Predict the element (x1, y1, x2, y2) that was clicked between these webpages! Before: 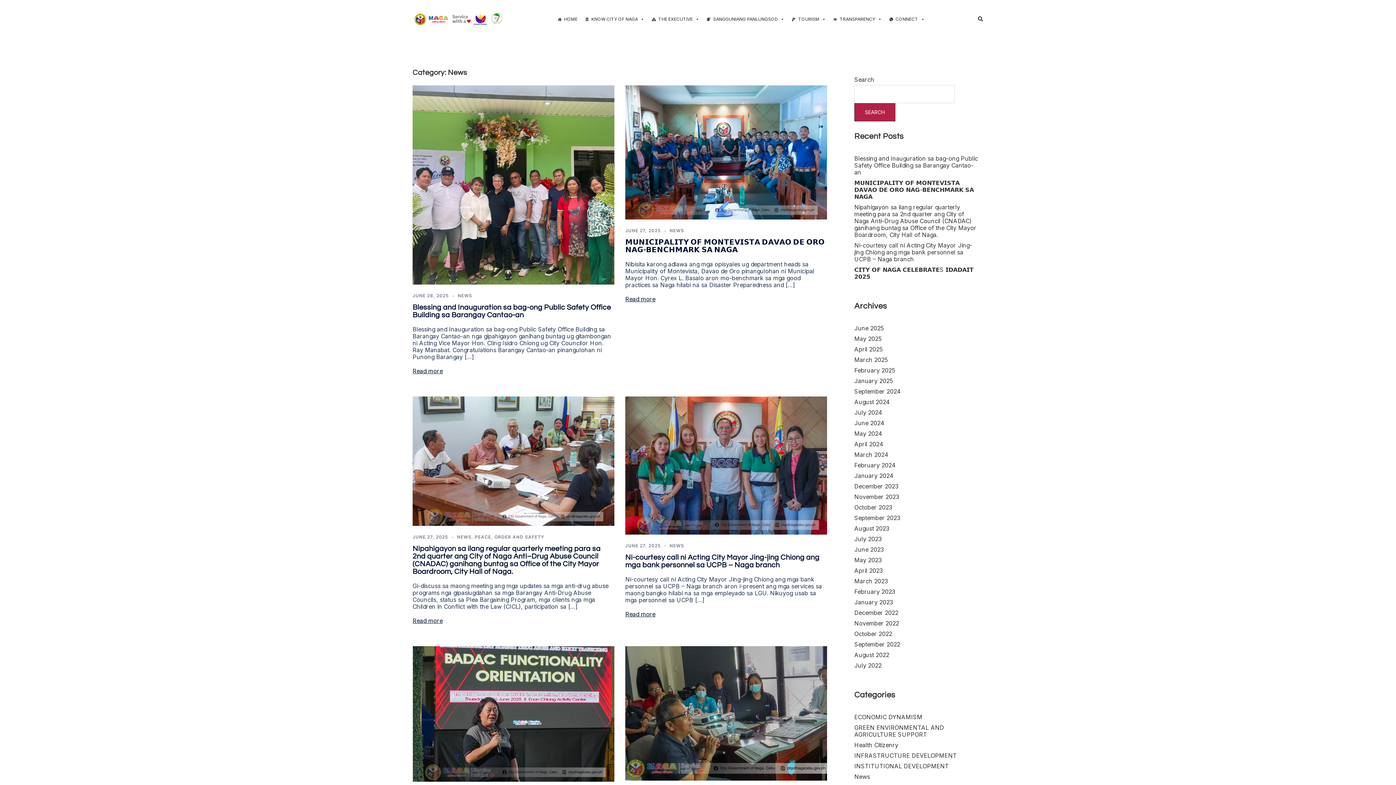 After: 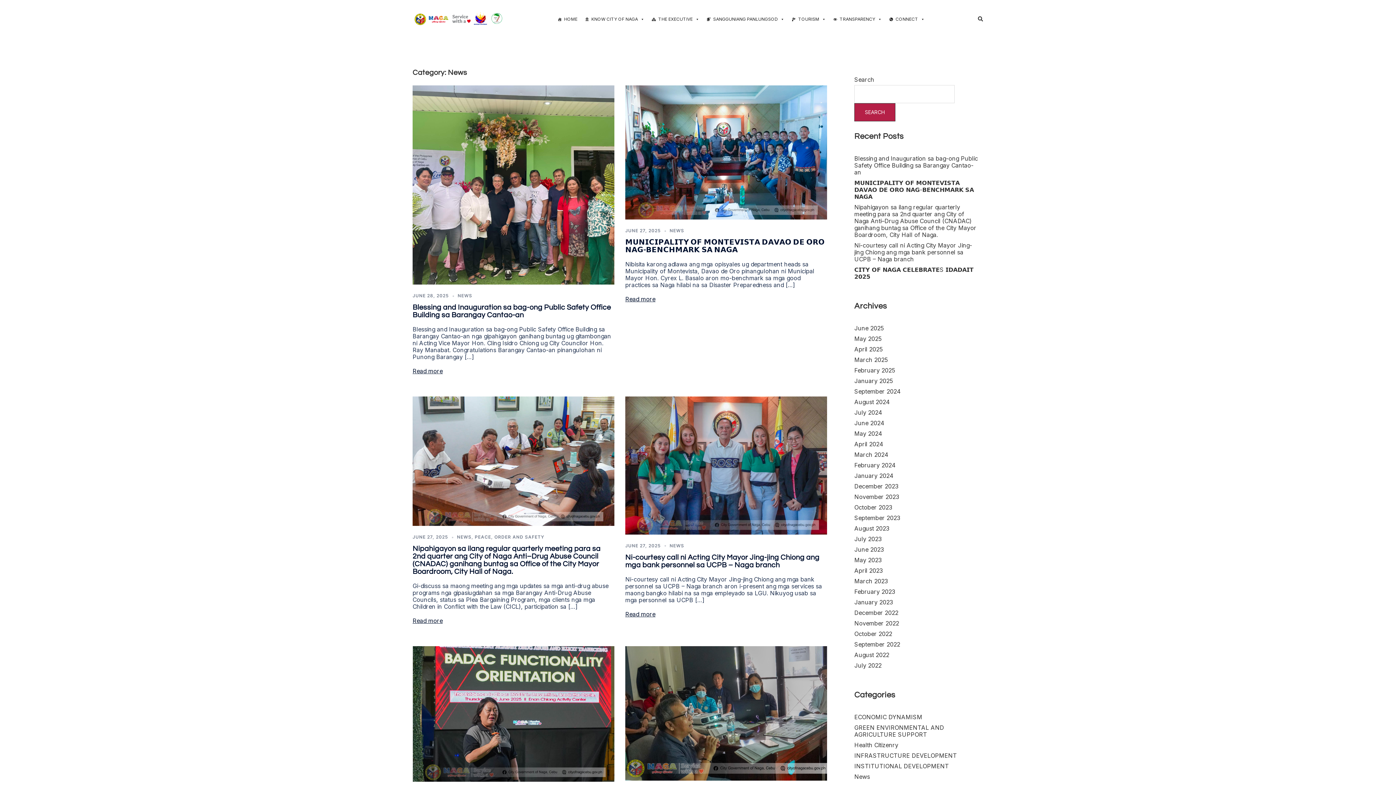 Action: label: NEWS bbox: (669, 543, 684, 548)